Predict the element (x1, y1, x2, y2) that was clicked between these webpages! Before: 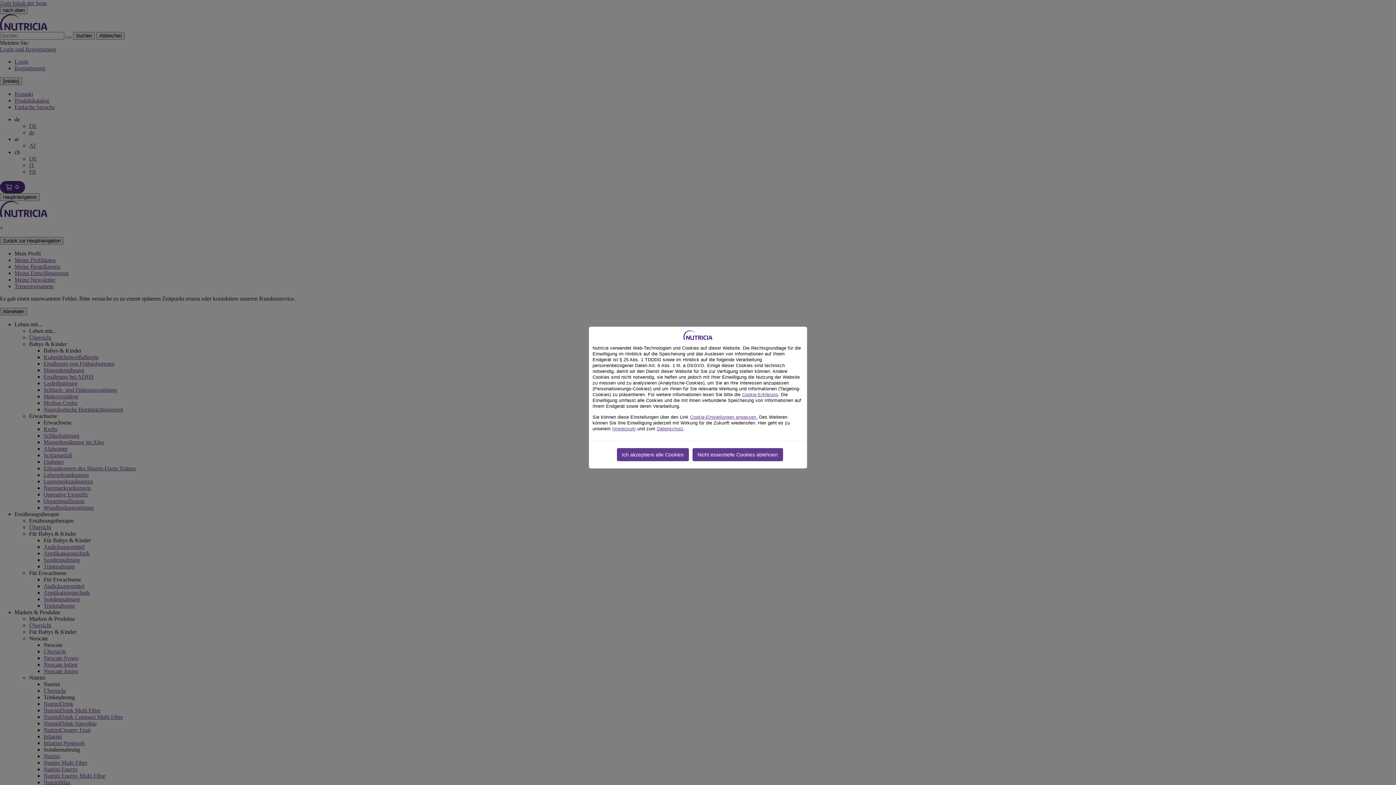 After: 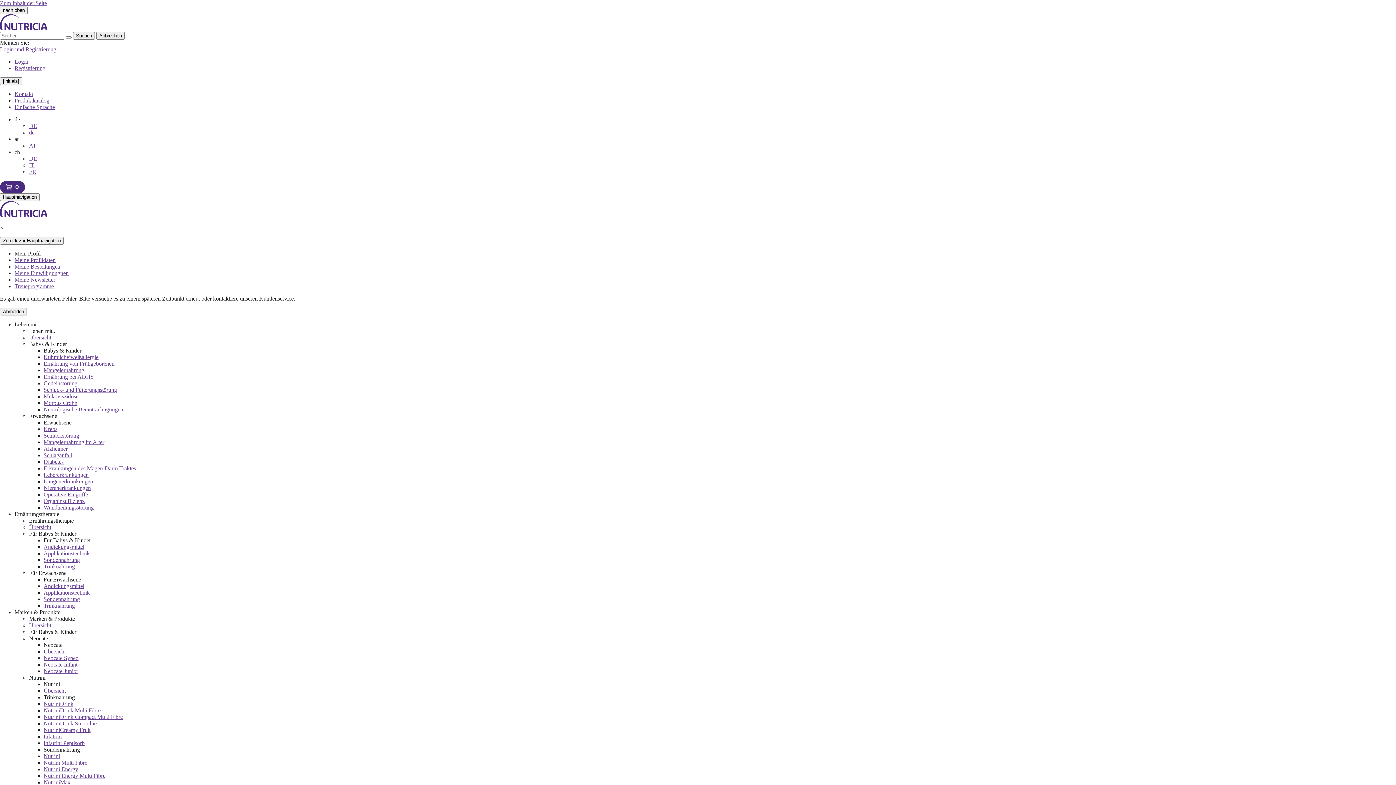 Action: bbox: (616, 448, 688, 461) label: Ich akzeptiere alle Cookies